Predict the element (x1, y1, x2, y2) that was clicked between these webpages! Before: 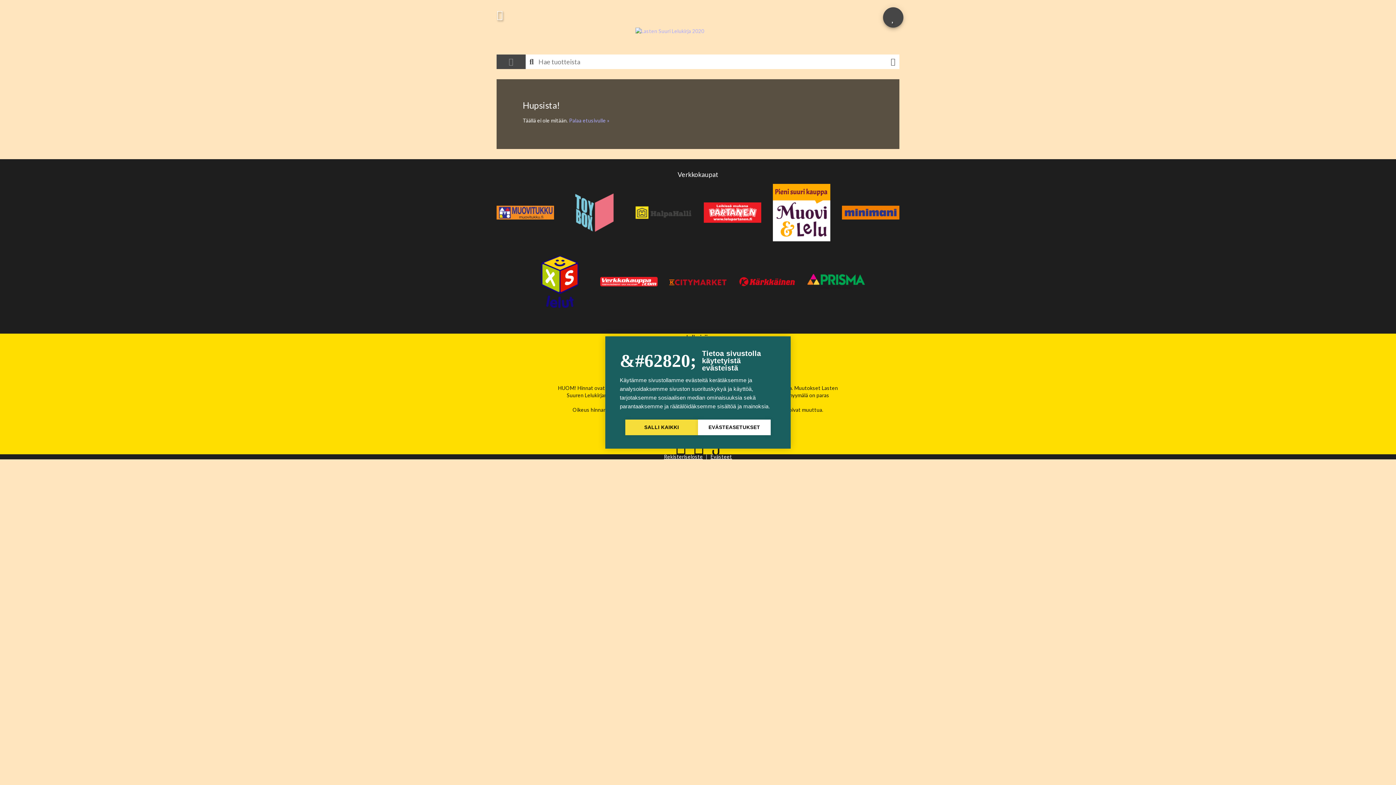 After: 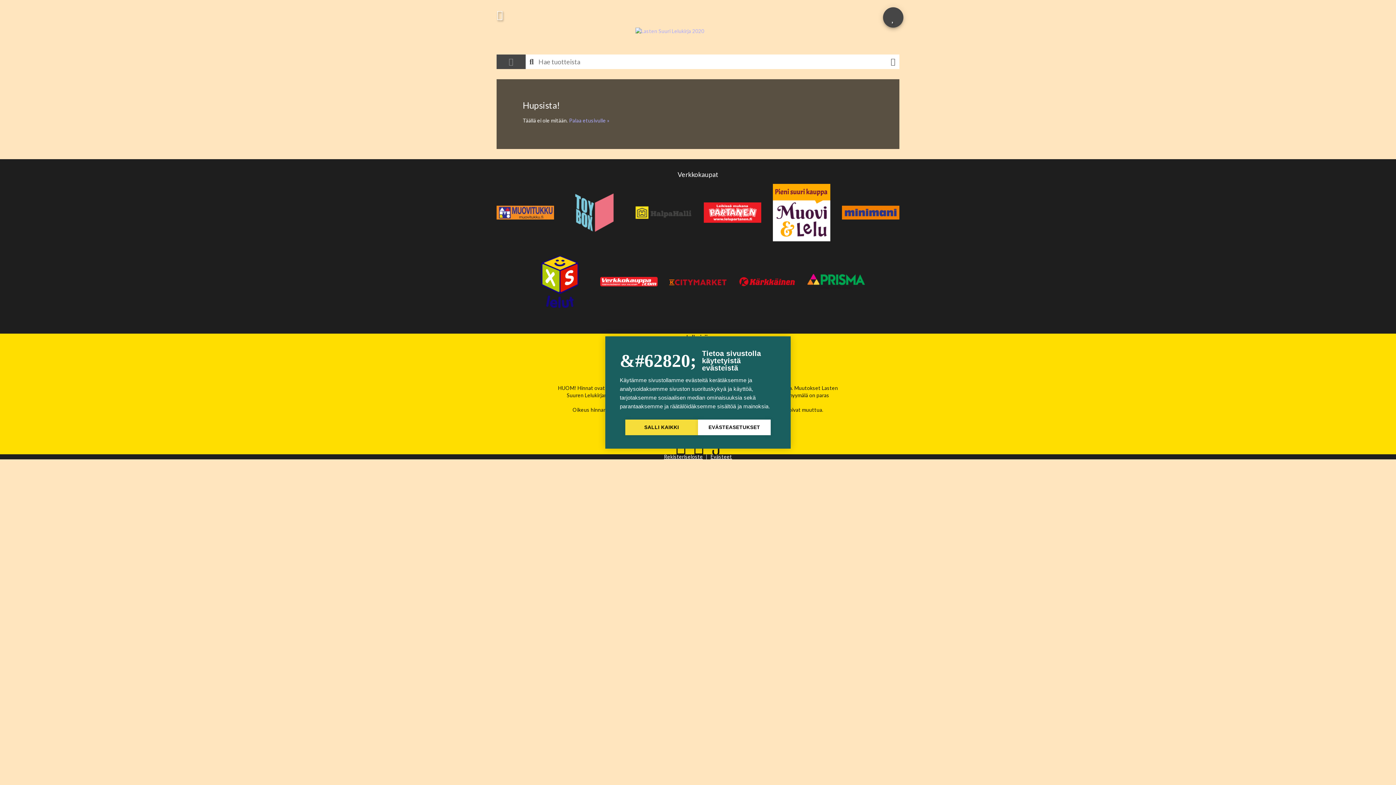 Action: bbox: (492, 7, 507, 21)